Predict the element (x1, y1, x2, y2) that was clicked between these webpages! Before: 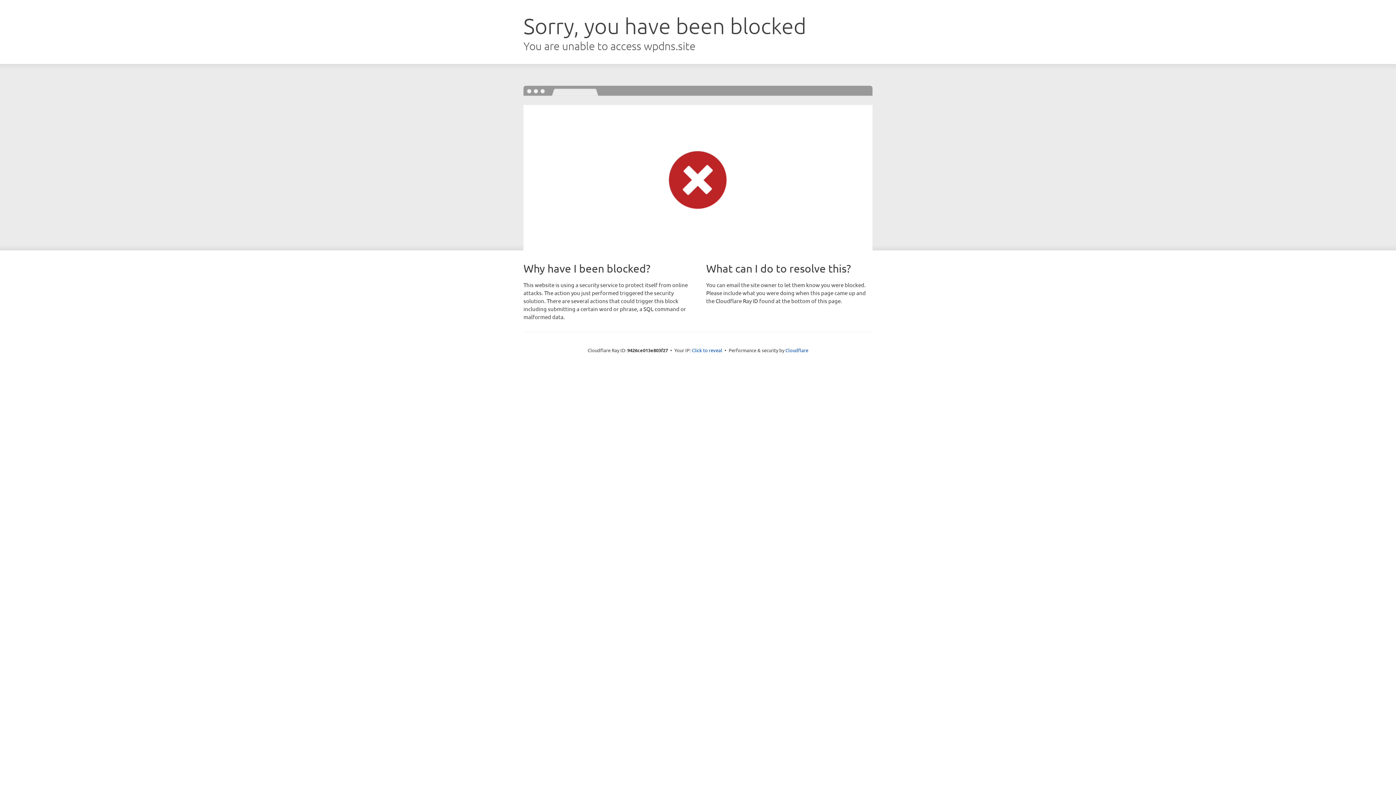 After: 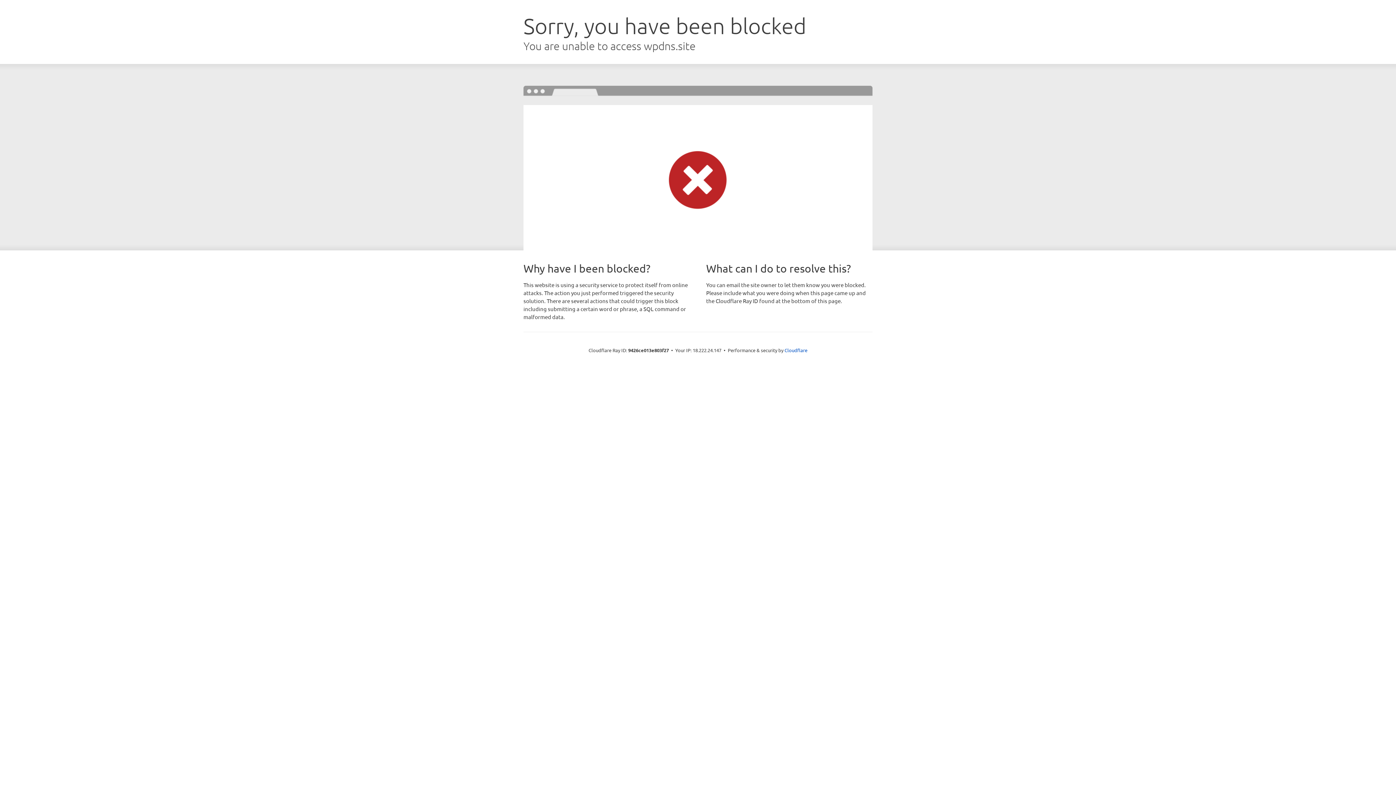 Action: label: Click to reveal bbox: (692, 346, 722, 353)